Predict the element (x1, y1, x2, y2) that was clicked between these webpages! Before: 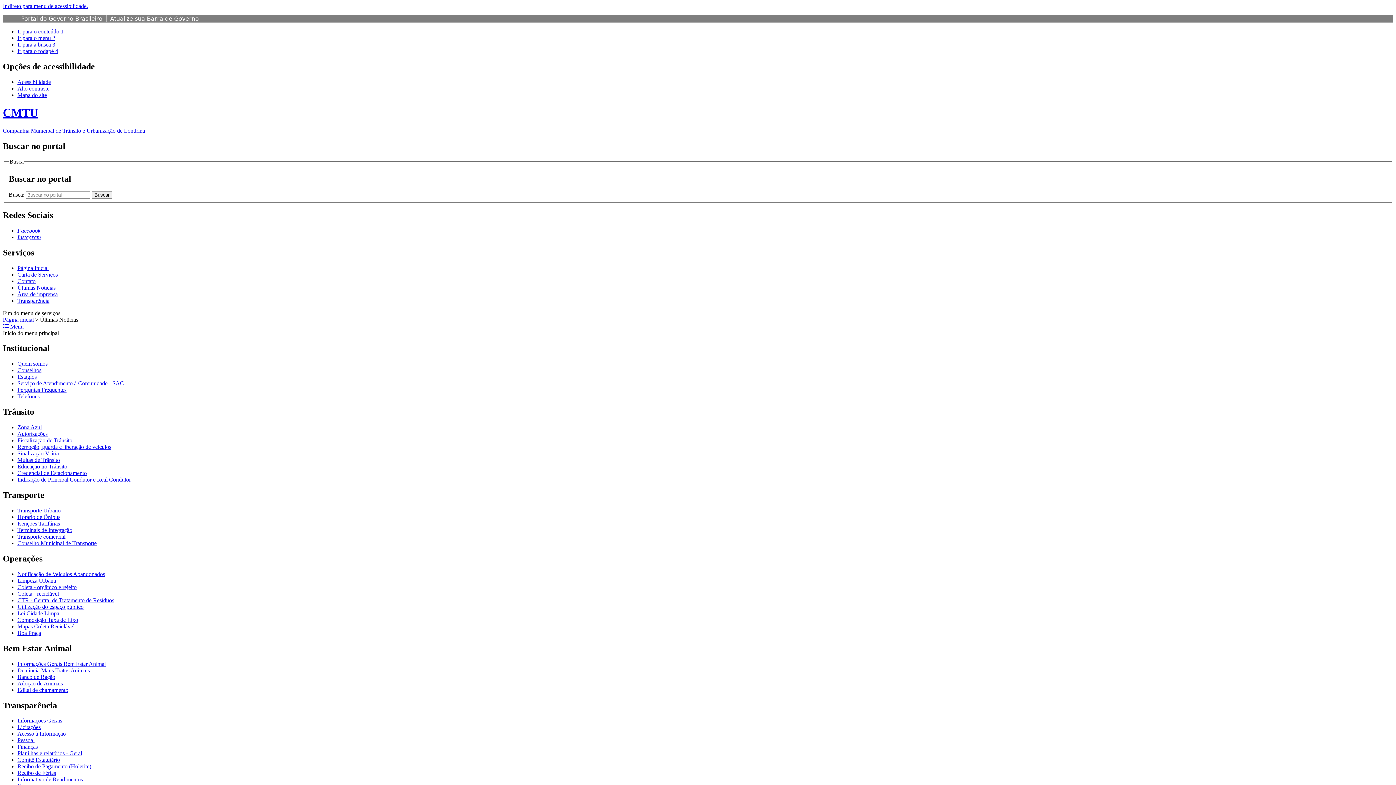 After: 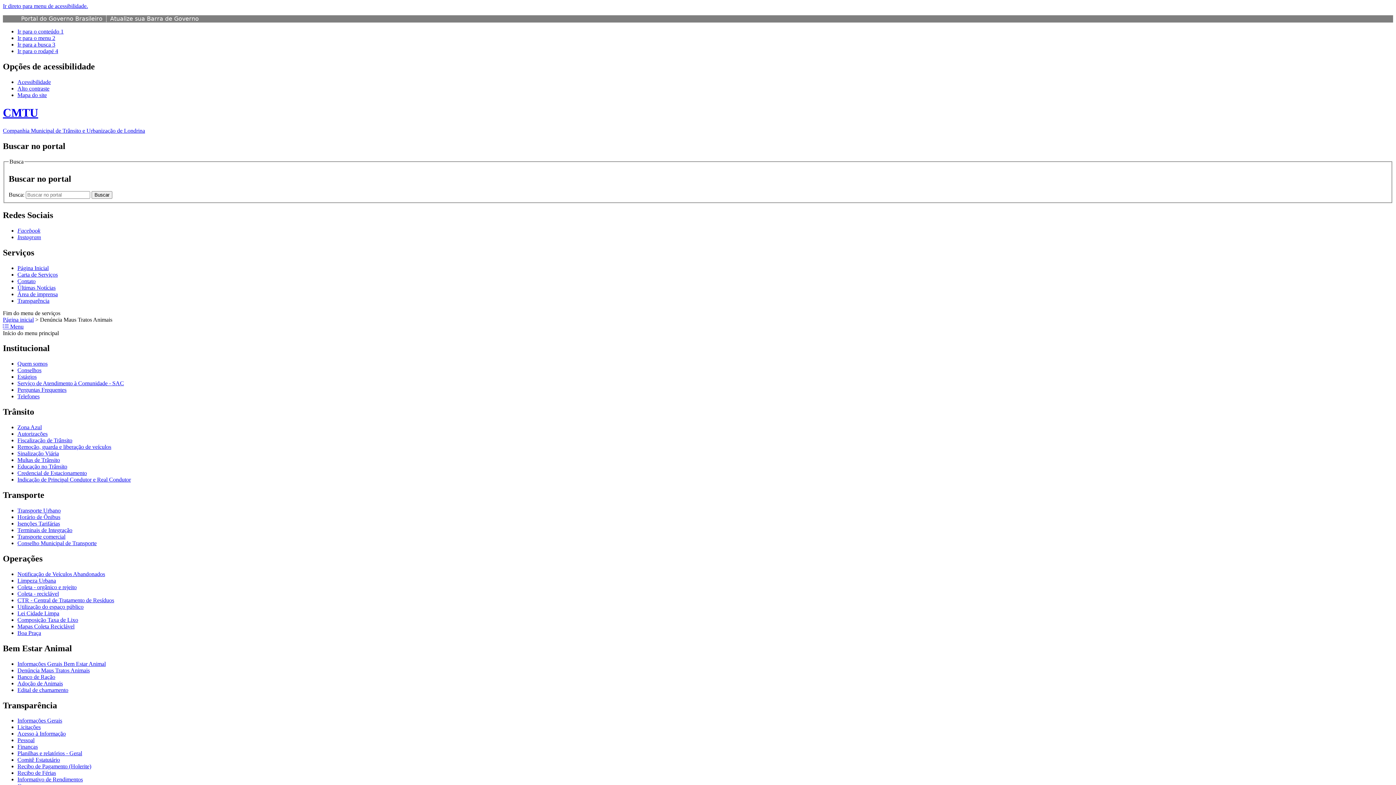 Action: label: Denúncia Maus Tratos Animais bbox: (17, 667, 89, 673)